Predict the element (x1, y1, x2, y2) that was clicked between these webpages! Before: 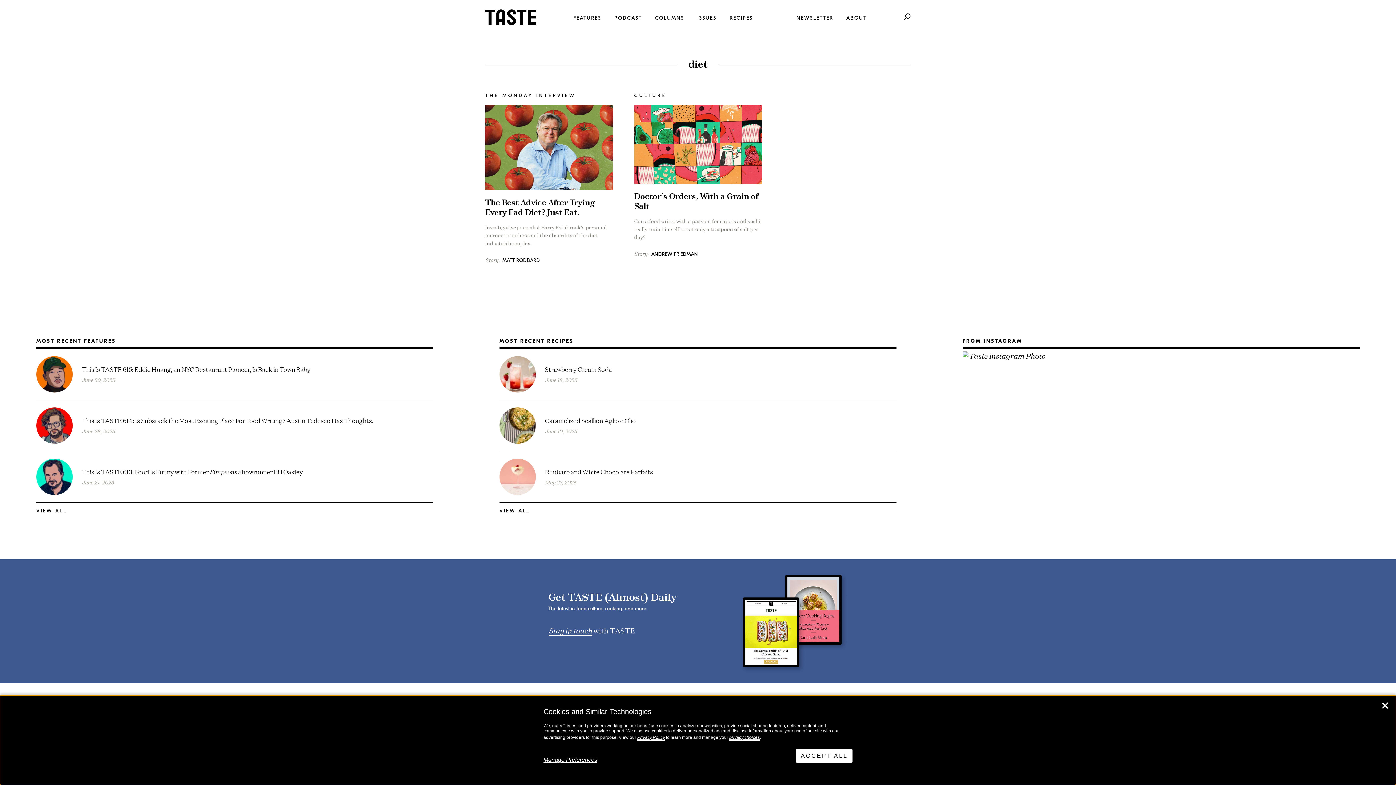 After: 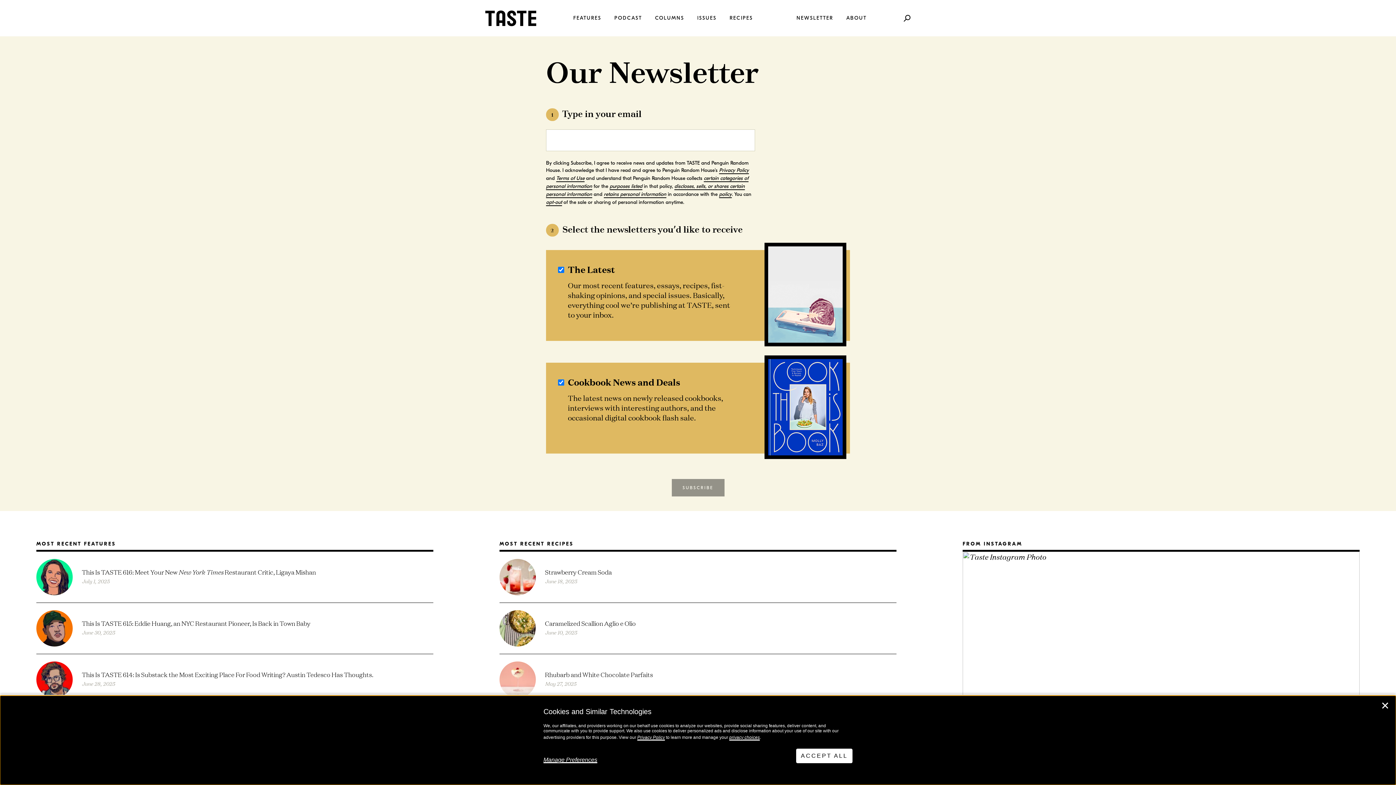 Action: label: Stay in touch bbox: (548, 625, 592, 636)